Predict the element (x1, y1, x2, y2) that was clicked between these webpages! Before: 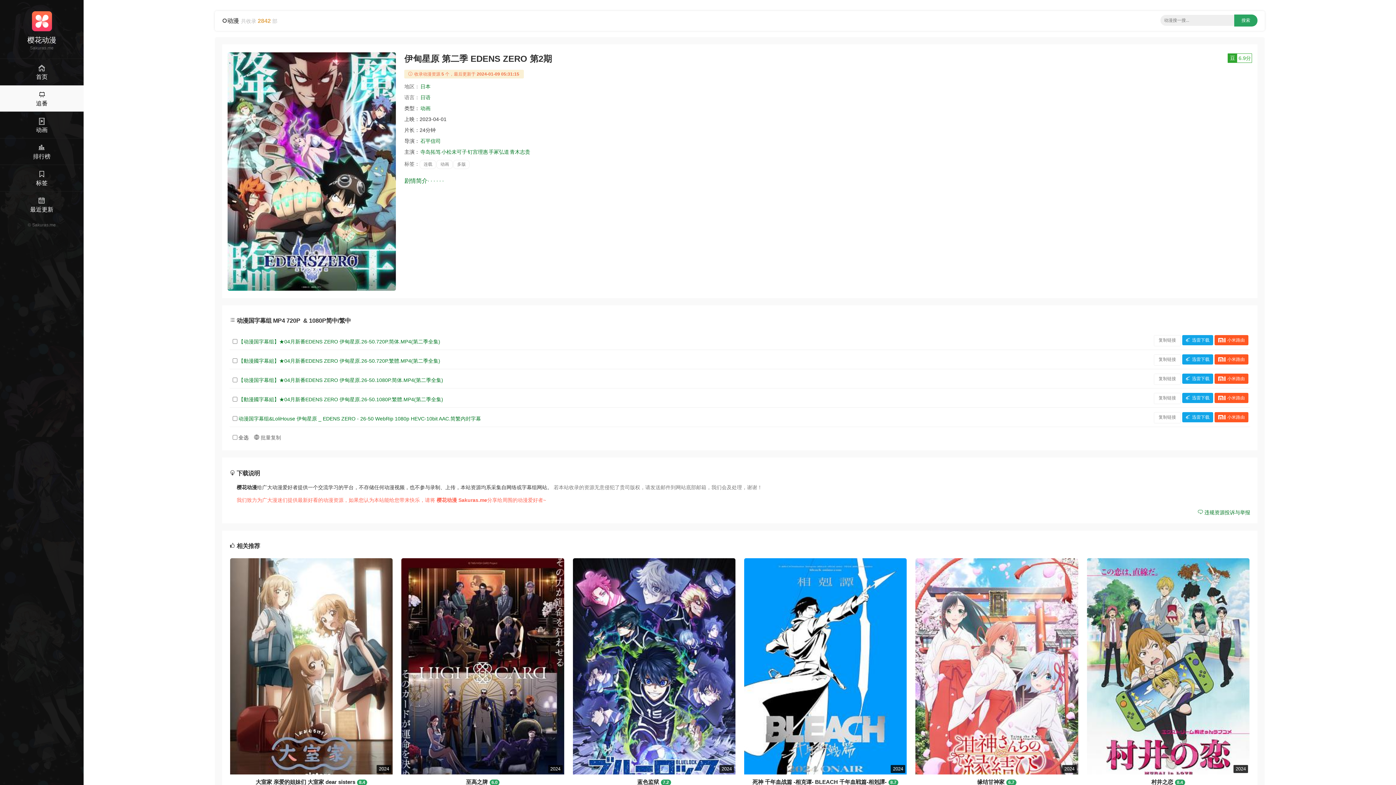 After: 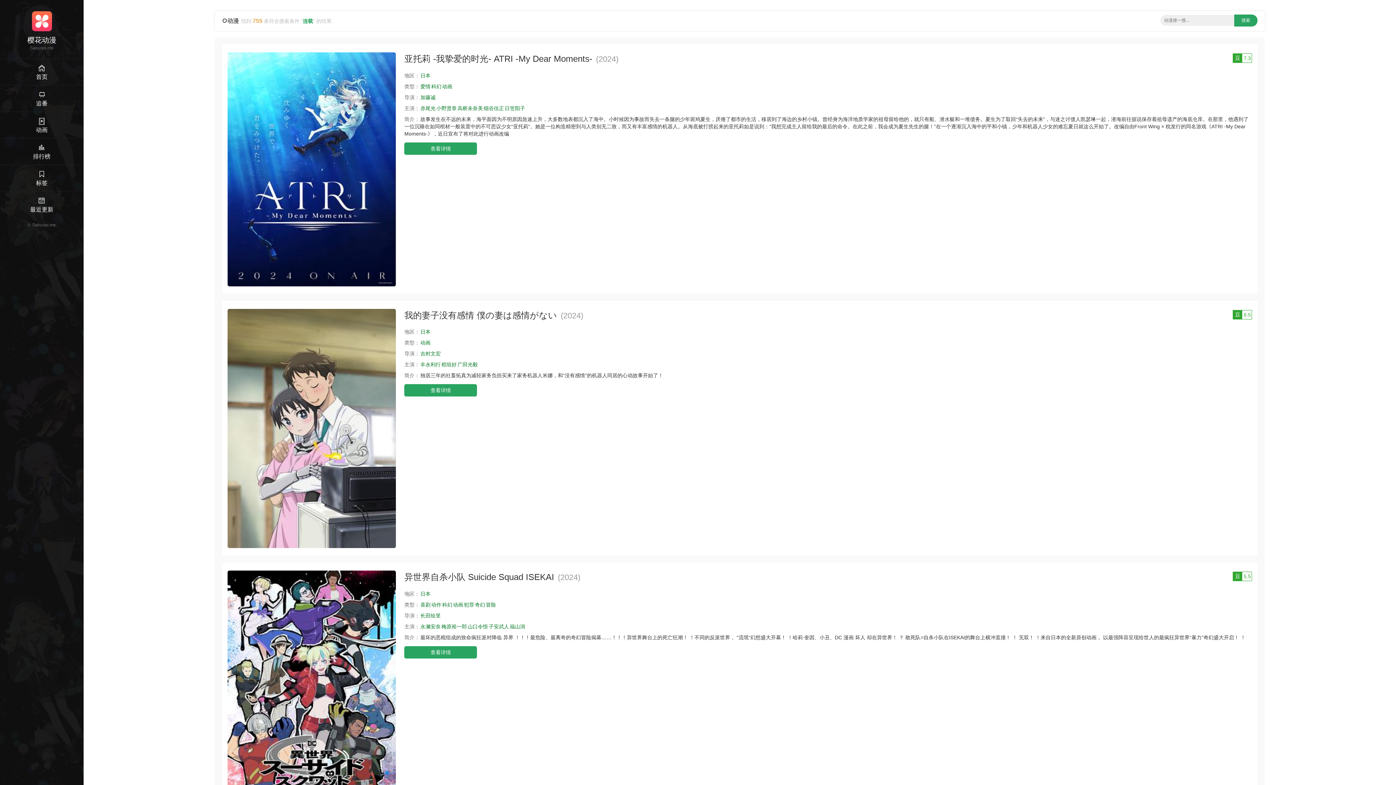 Action: label: 连载 bbox: (419, 160, 436, 169)